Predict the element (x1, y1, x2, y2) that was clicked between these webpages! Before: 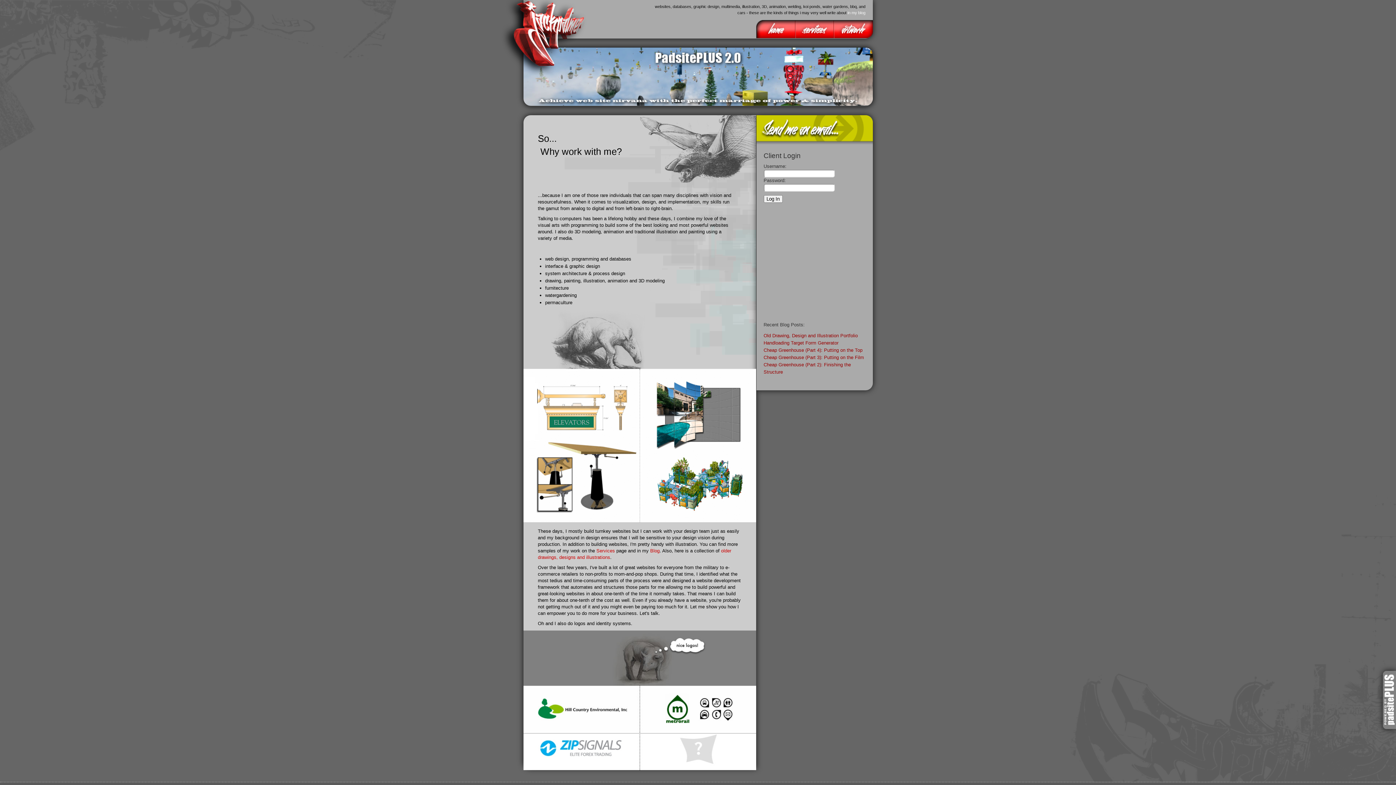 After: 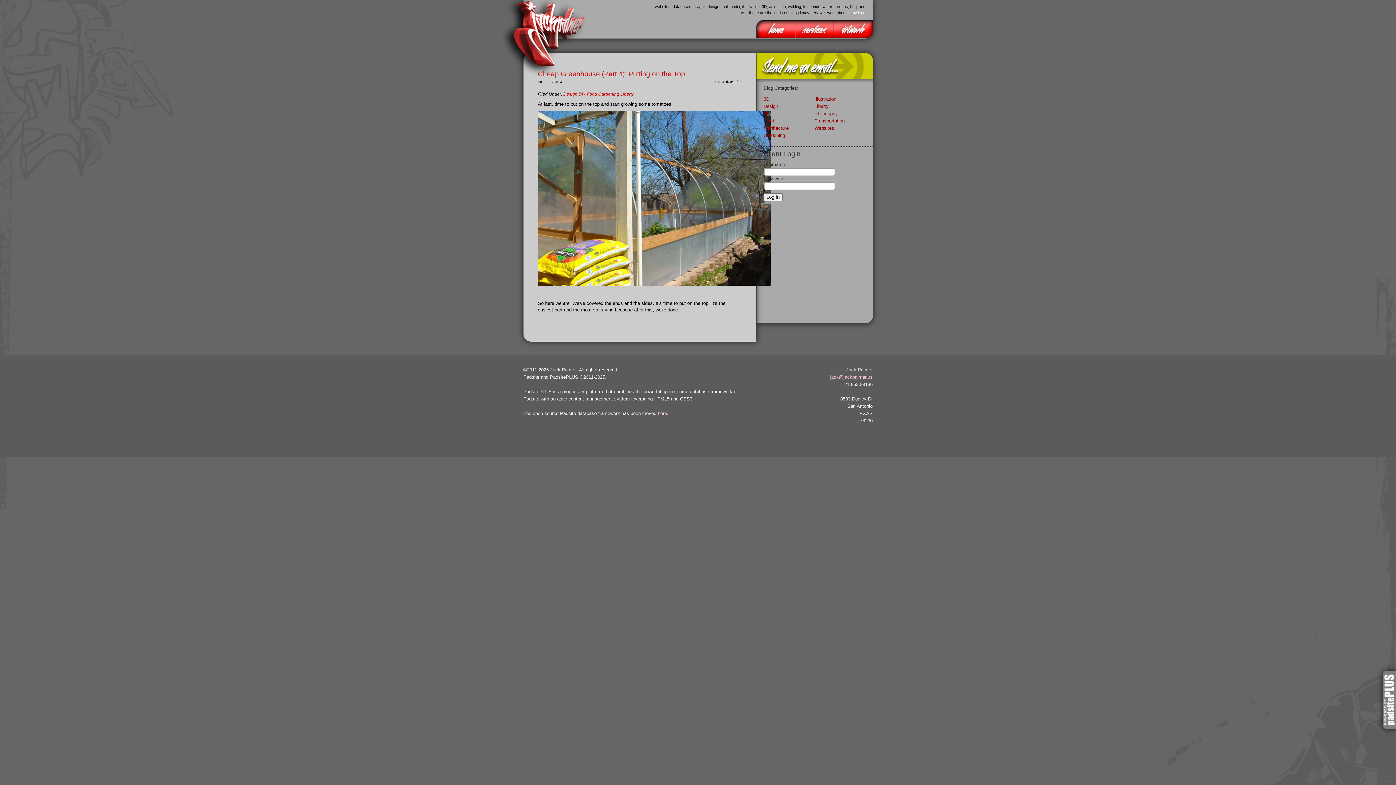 Action: bbox: (763, 347, 862, 353) label: Cheap Greenhouse (Part 4): Putting on the Top